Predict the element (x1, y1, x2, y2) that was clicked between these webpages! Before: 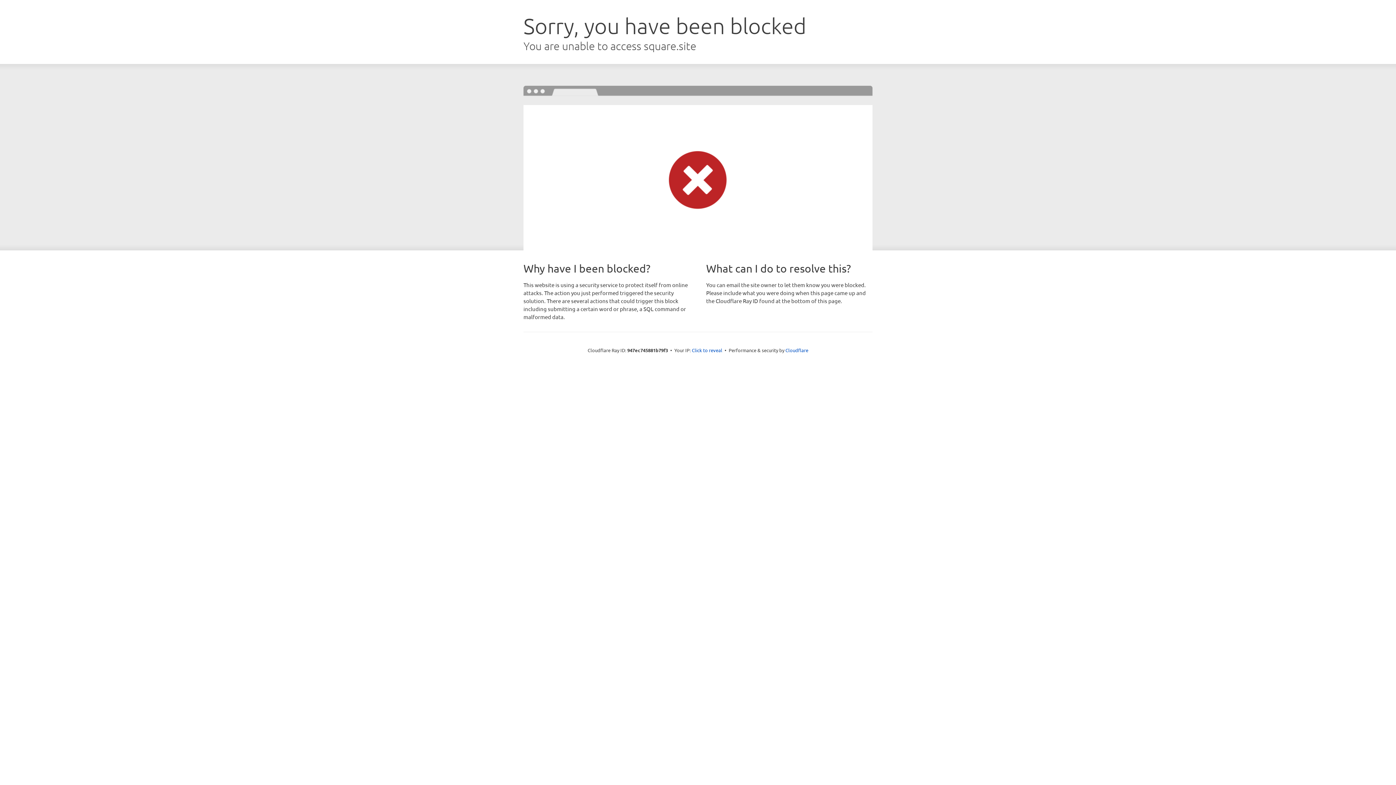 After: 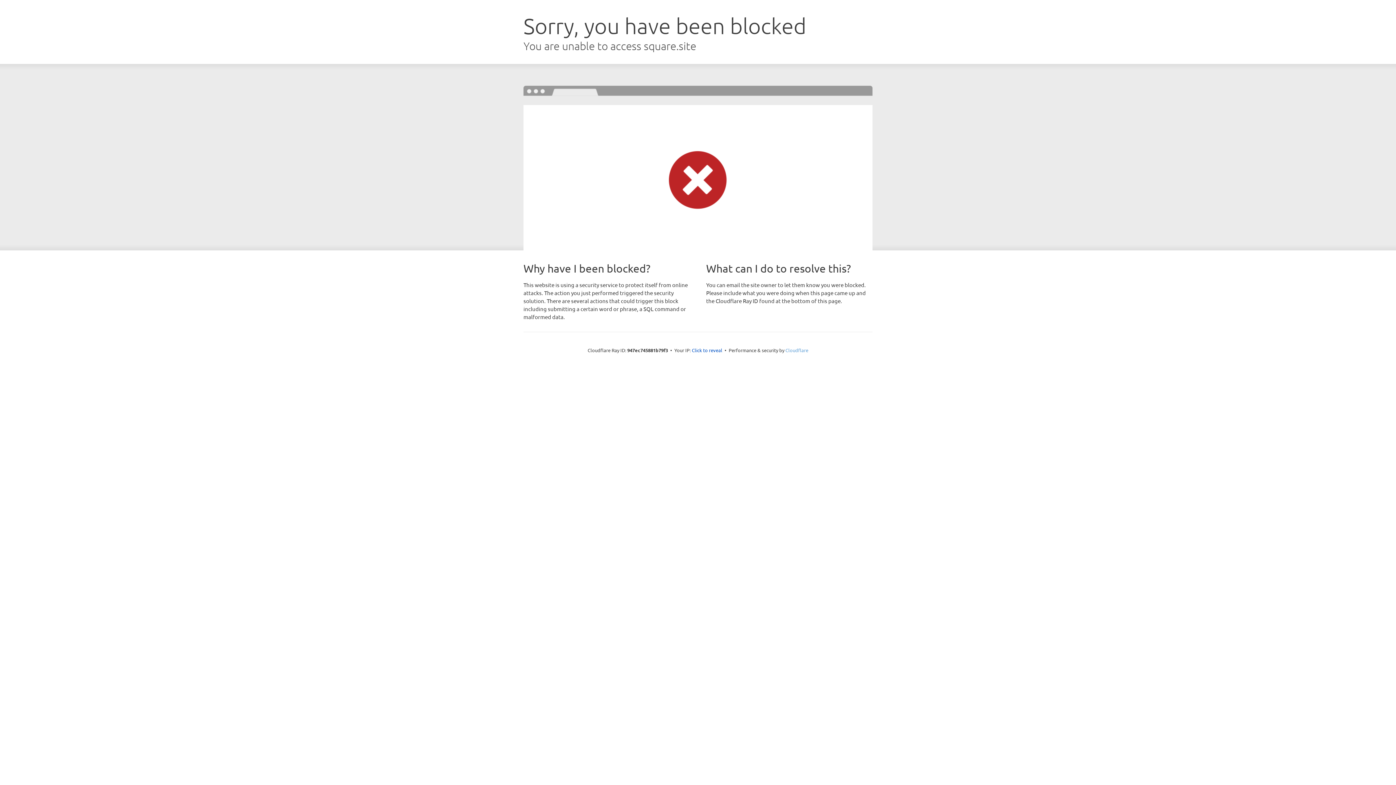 Action: bbox: (785, 347, 808, 353) label: Cloudflare